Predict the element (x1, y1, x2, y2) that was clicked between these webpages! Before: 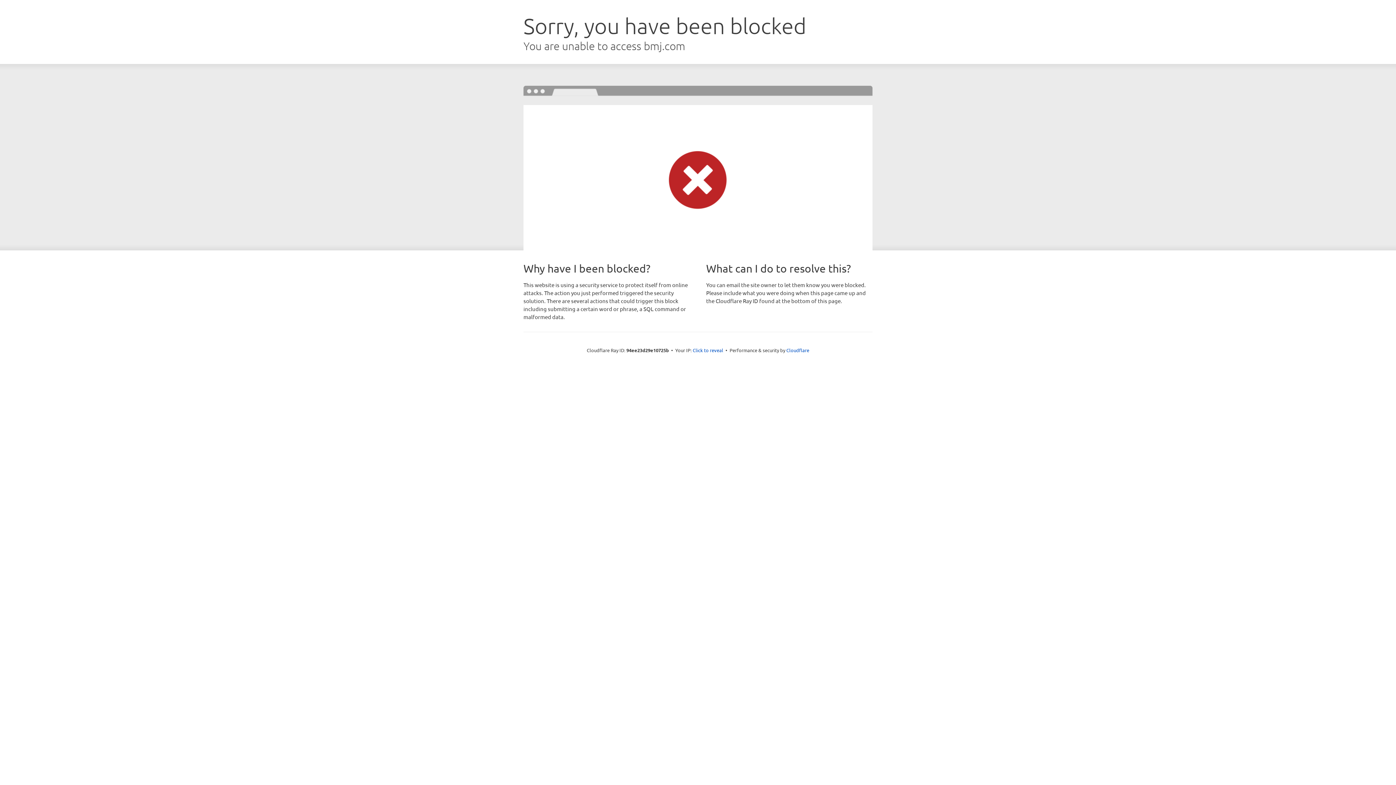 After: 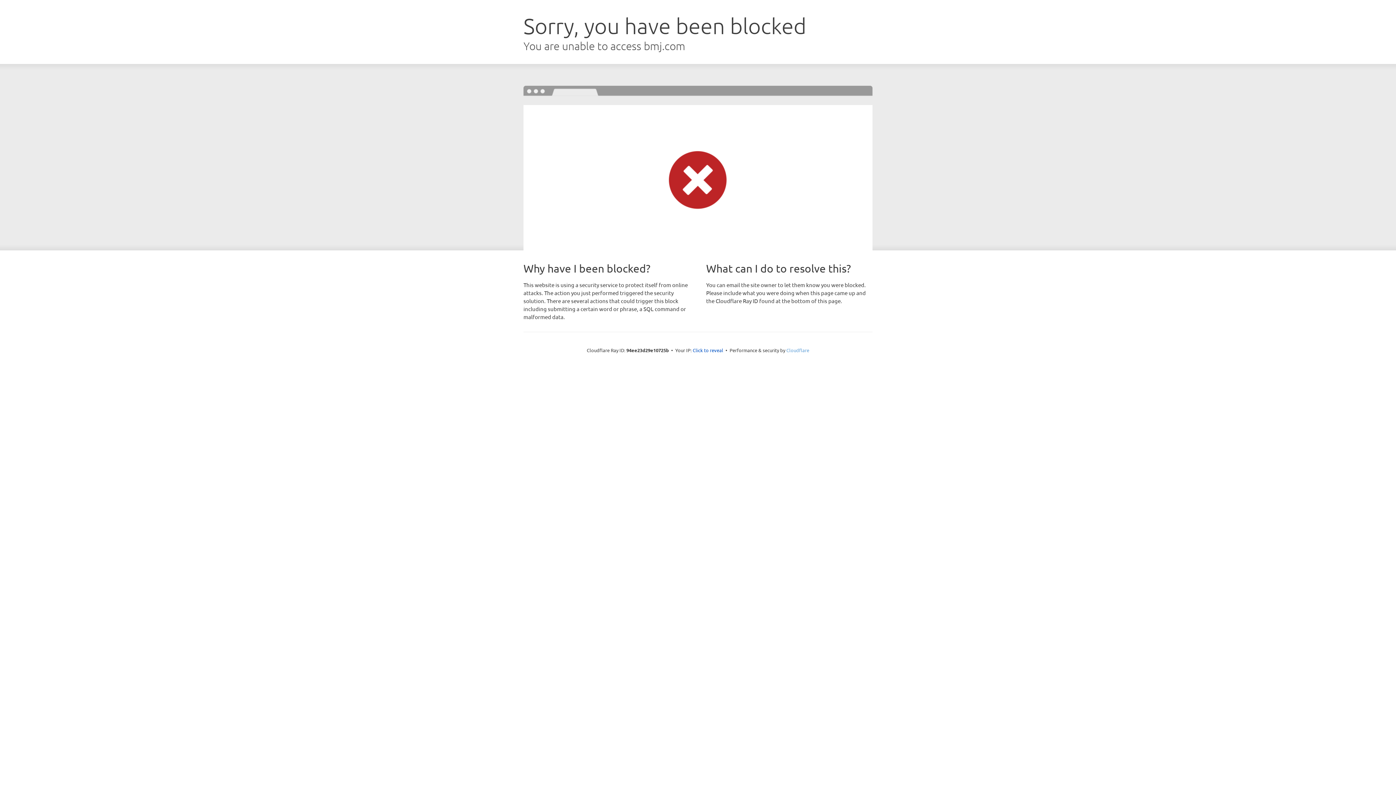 Action: bbox: (786, 347, 809, 353) label: Cloudflare